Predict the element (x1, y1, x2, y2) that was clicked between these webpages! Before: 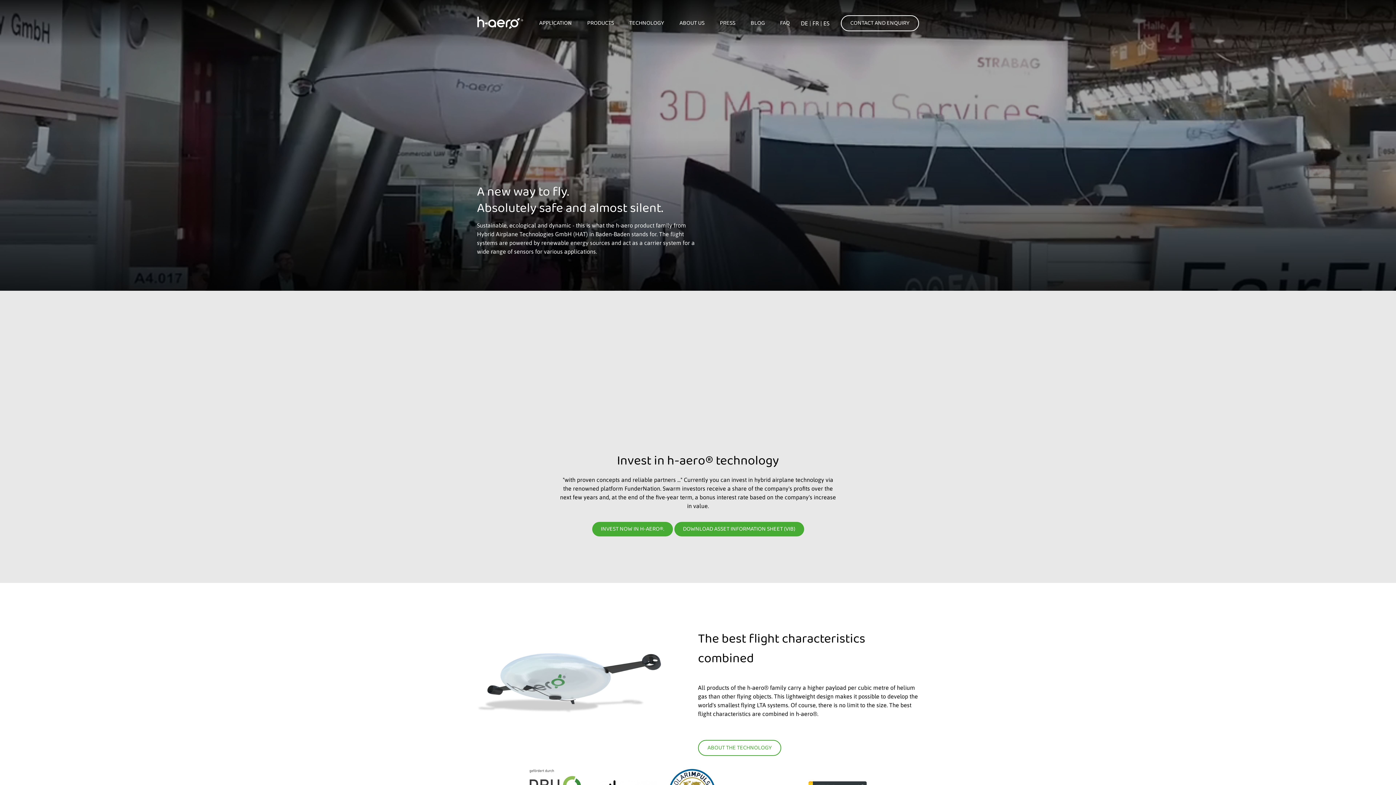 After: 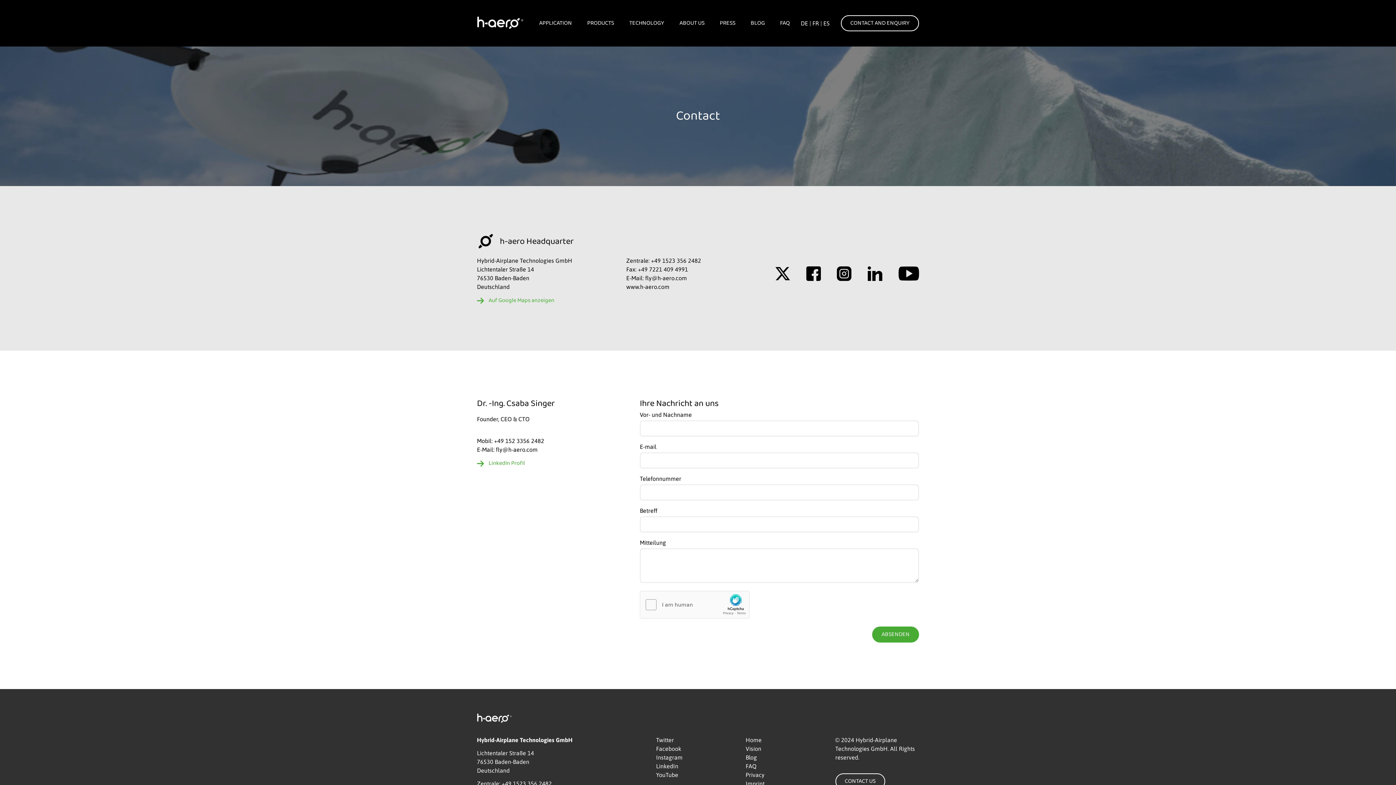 Action: label: CONTACT AND ENQUIRY bbox: (841, 15, 919, 31)